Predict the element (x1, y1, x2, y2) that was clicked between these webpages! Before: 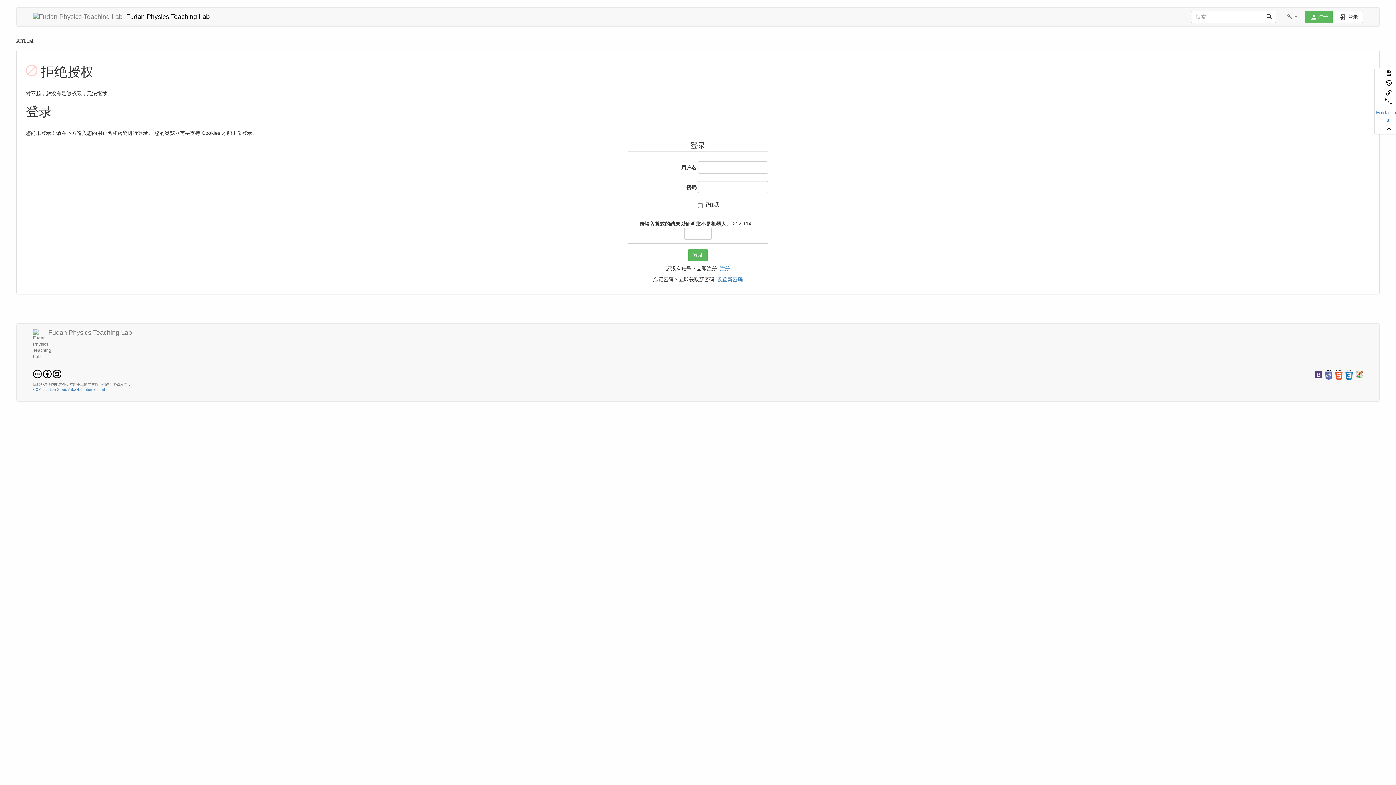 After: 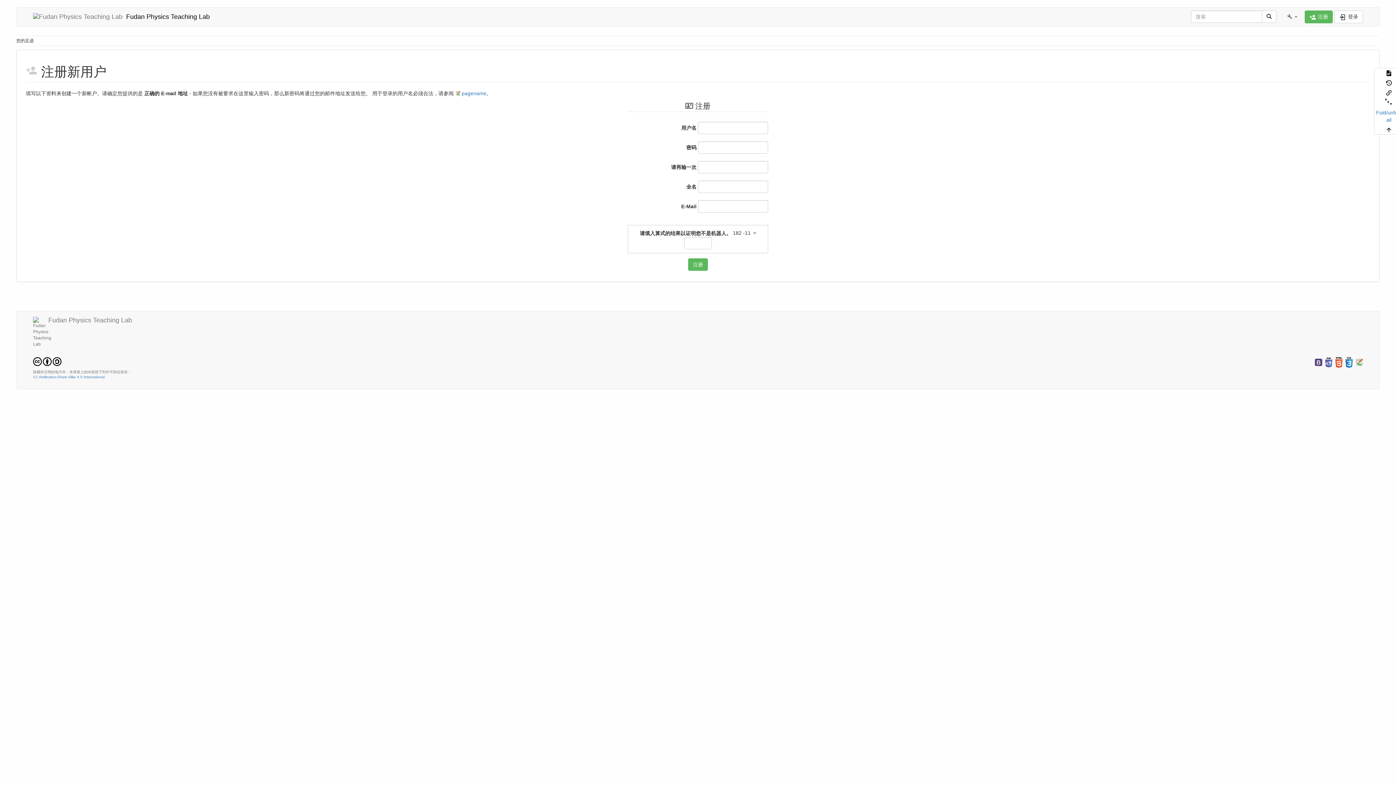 Action: label: 注册 bbox: (720, 265, 730, 271)